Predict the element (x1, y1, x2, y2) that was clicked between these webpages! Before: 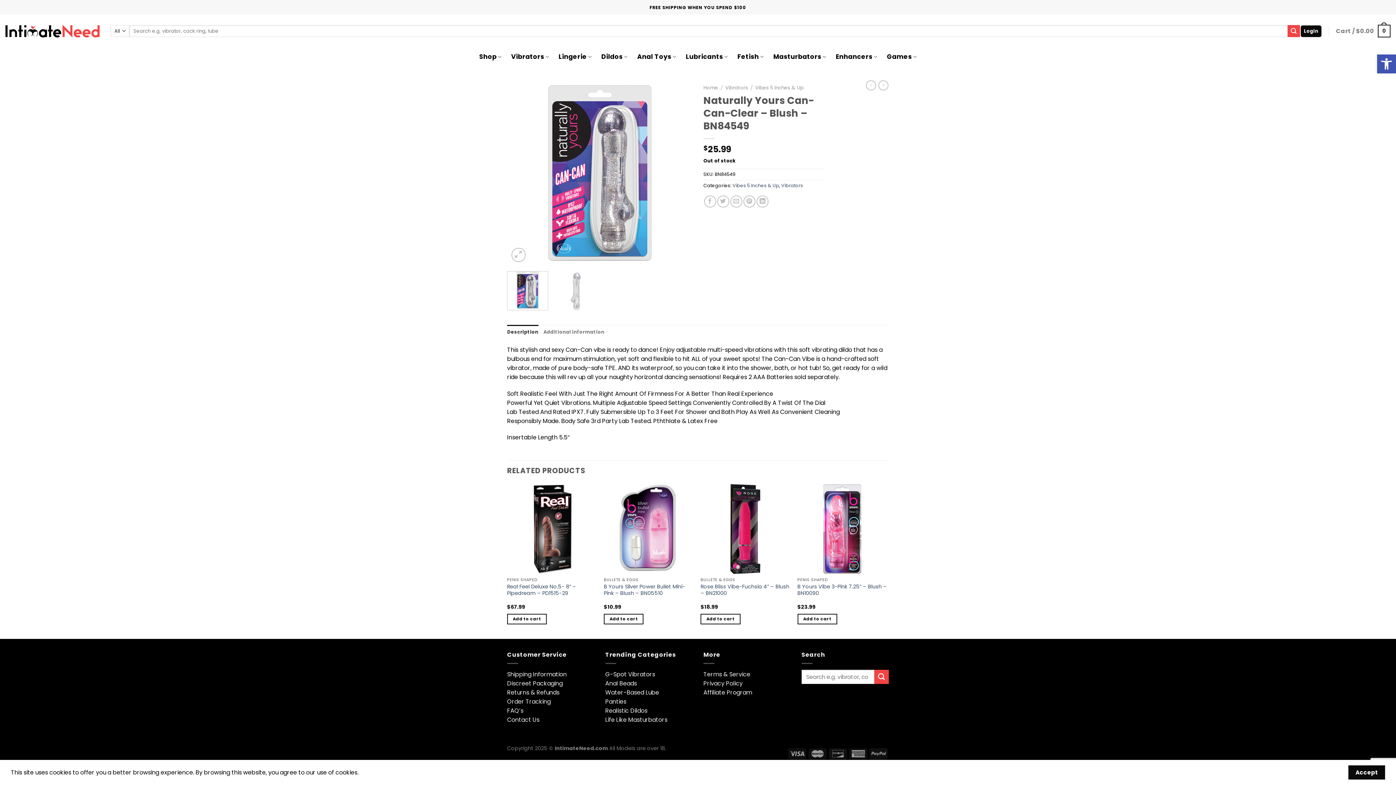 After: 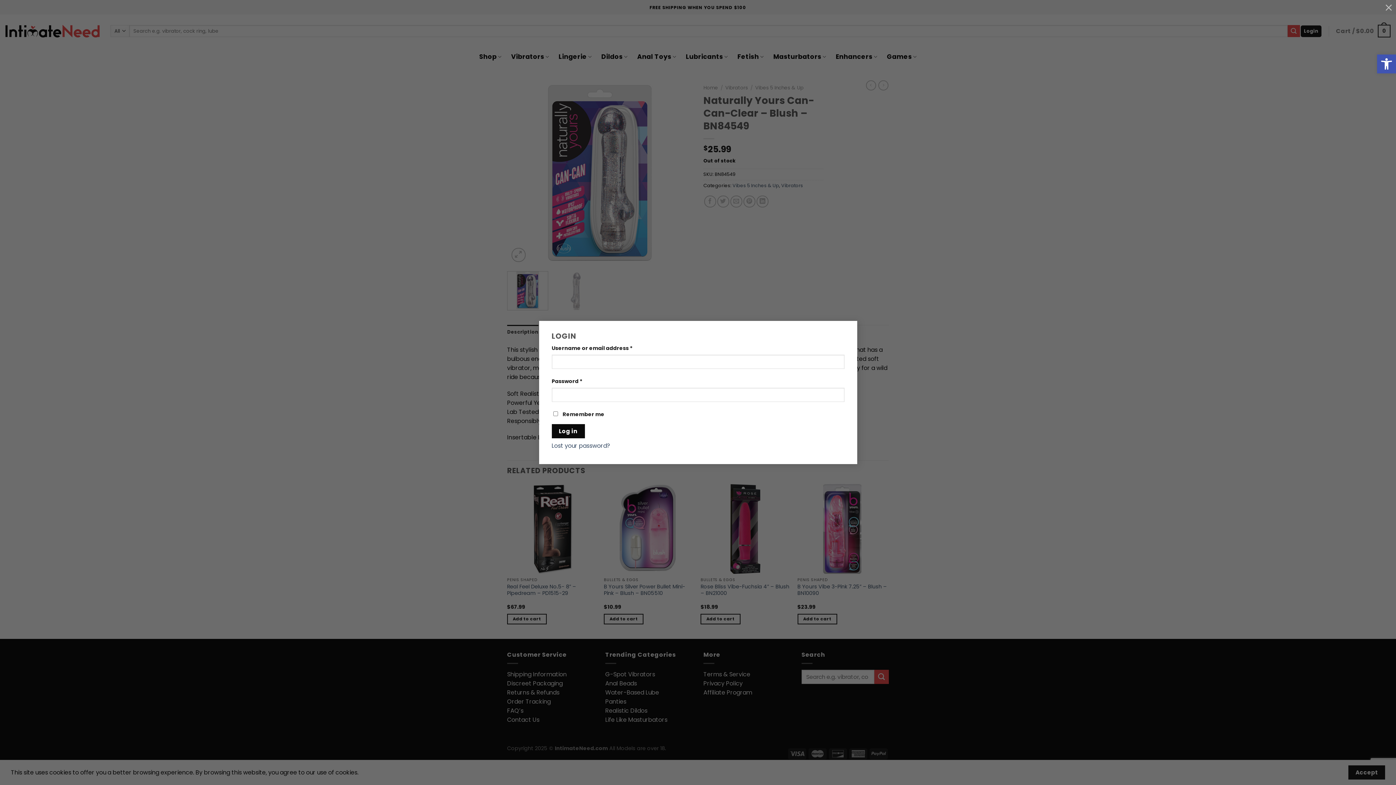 Action: bbox: (1300, 25, 1321, 36) label: Login